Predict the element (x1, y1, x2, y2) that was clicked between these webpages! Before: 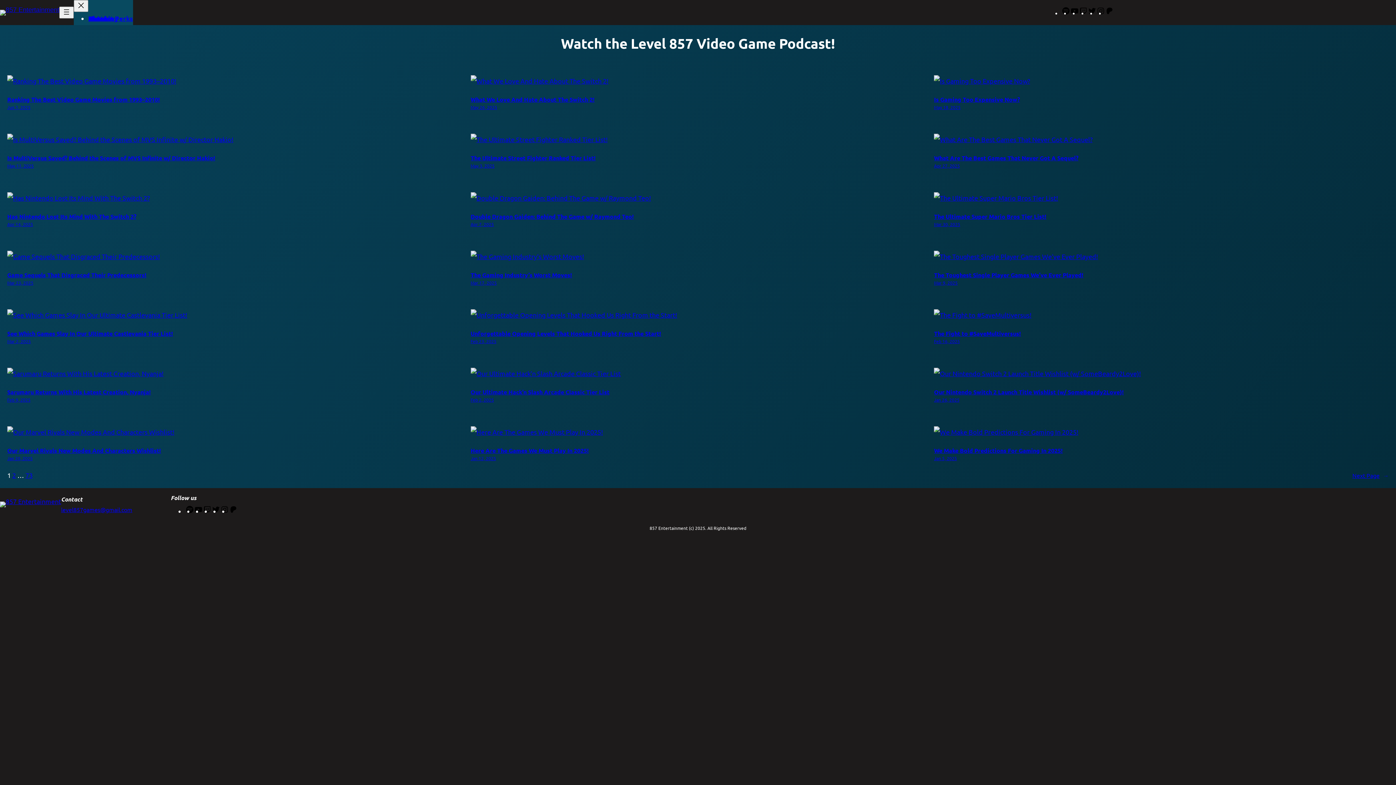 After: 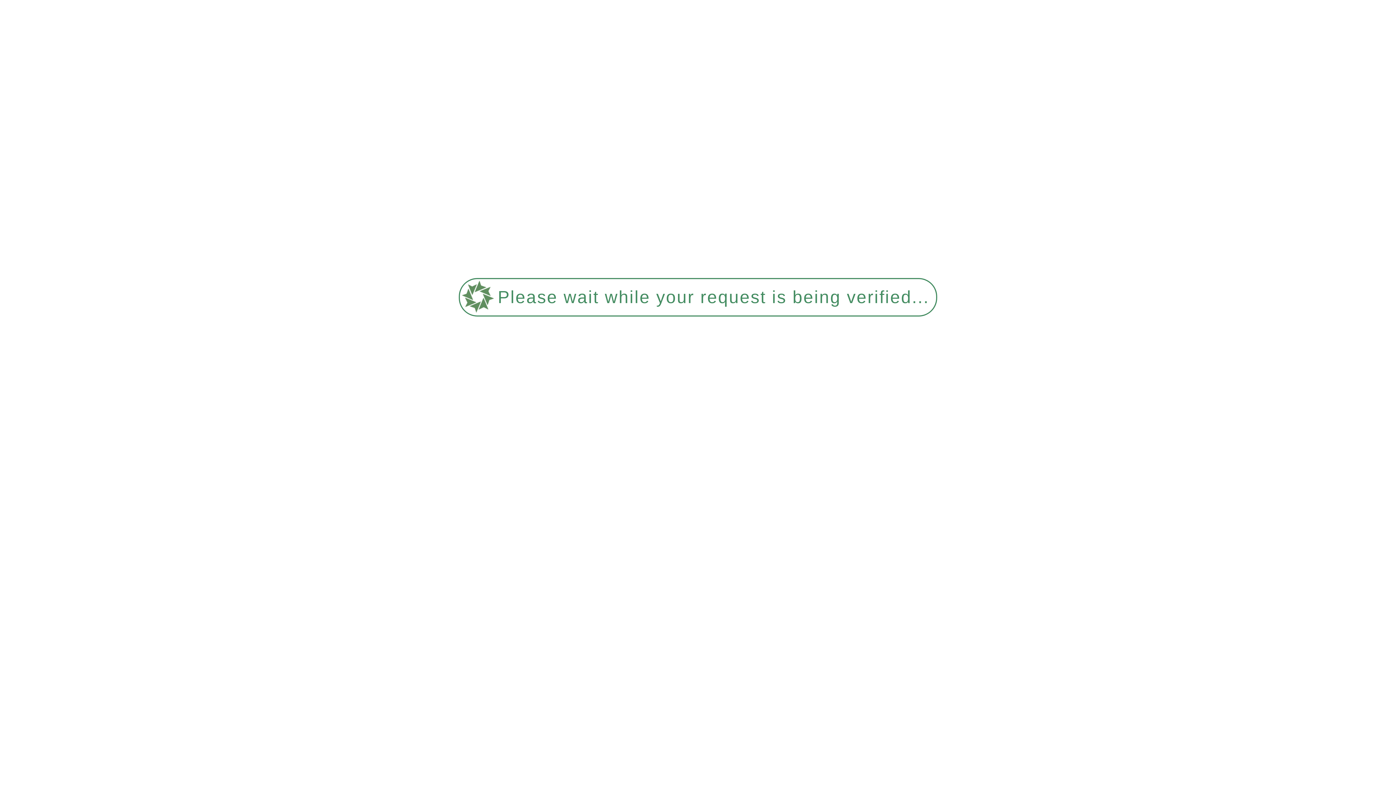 Action: label: Mar 17, 2025 bbox: (470, 280, 496, 285)